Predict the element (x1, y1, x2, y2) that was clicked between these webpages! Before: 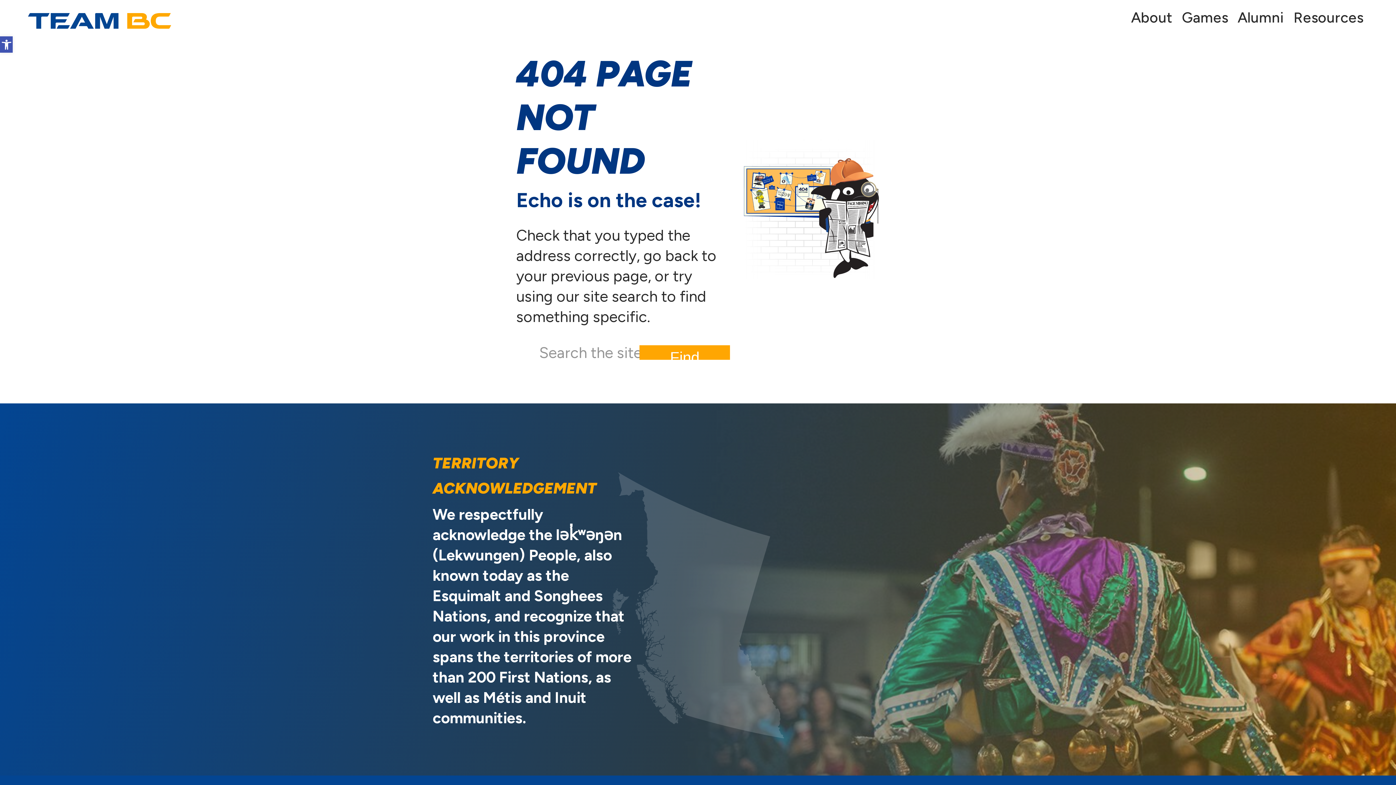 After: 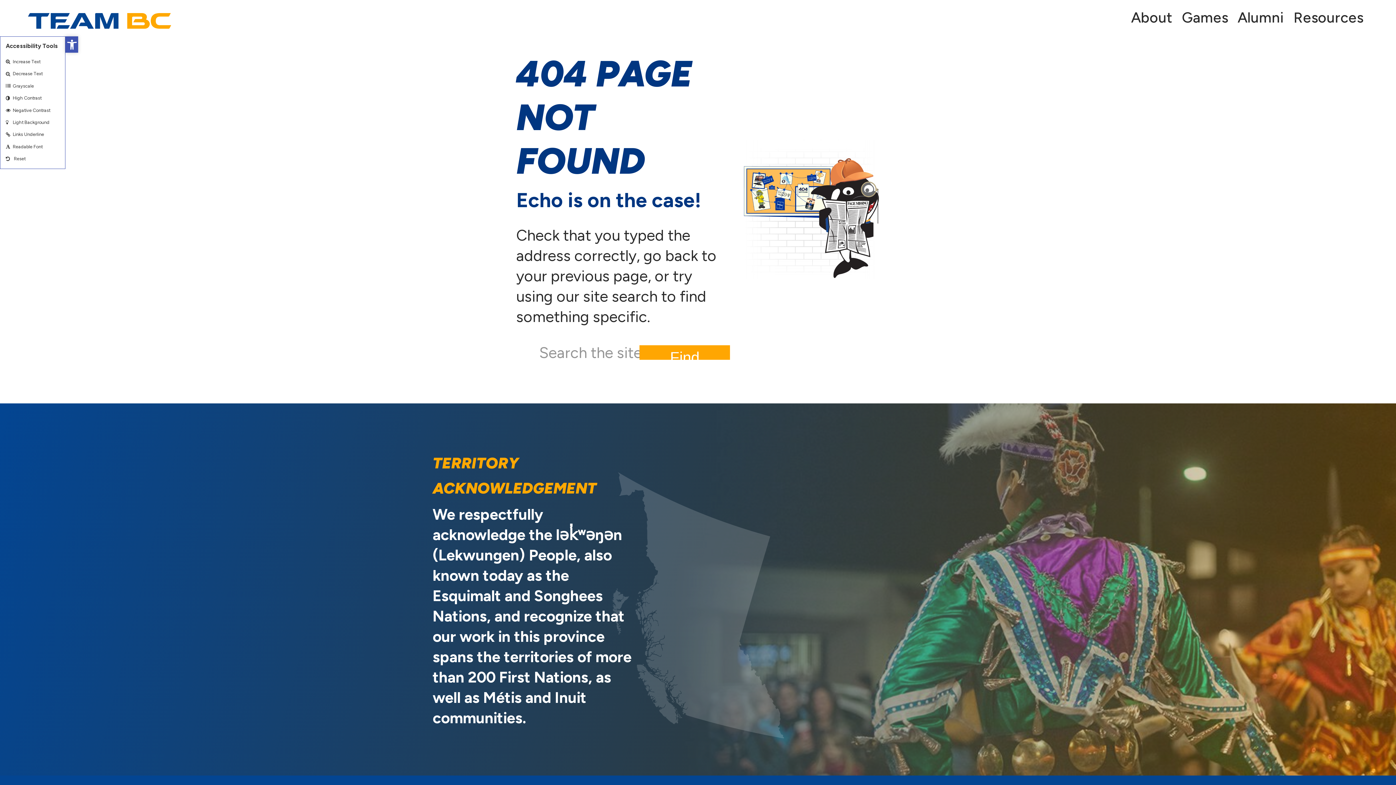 Action: label: Open toolbar bbox: (0, 36, 12, 52)